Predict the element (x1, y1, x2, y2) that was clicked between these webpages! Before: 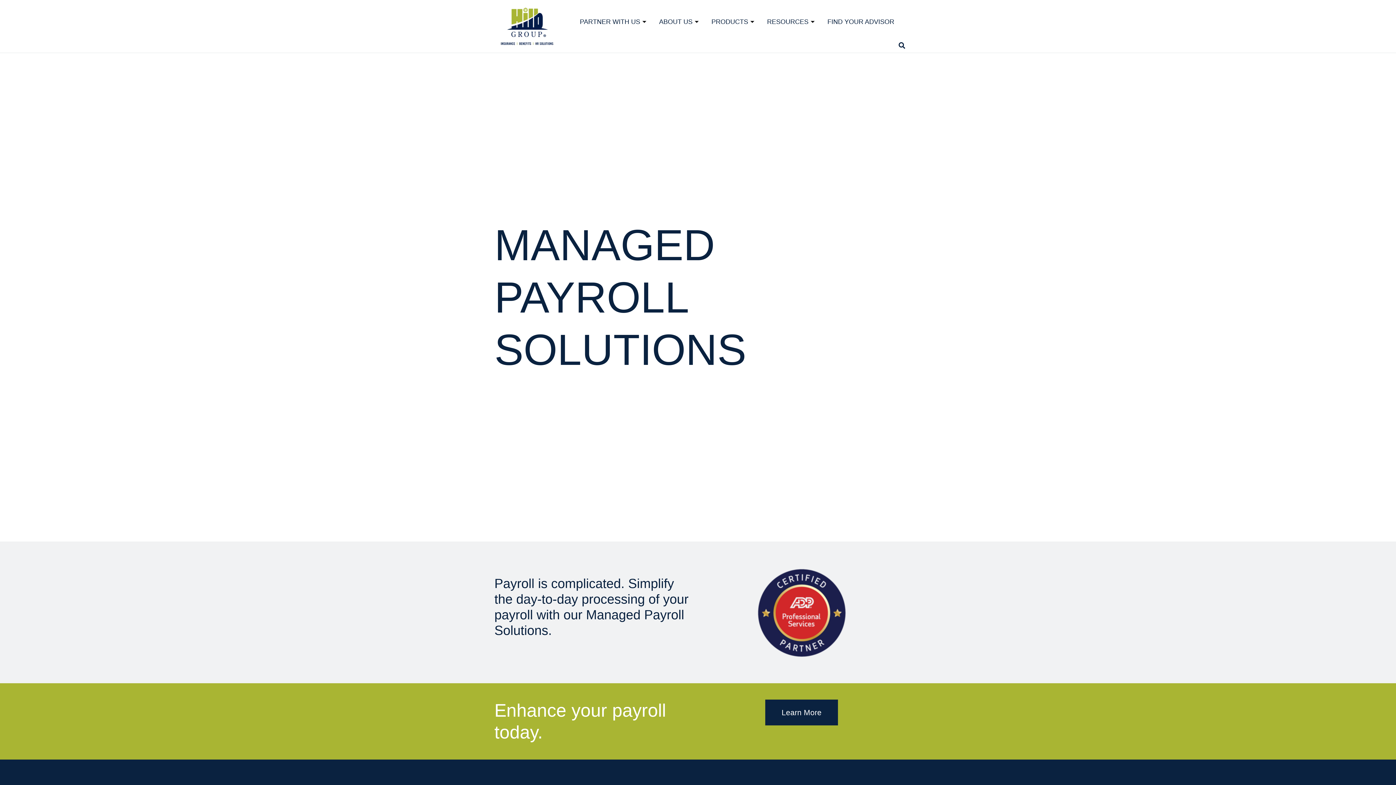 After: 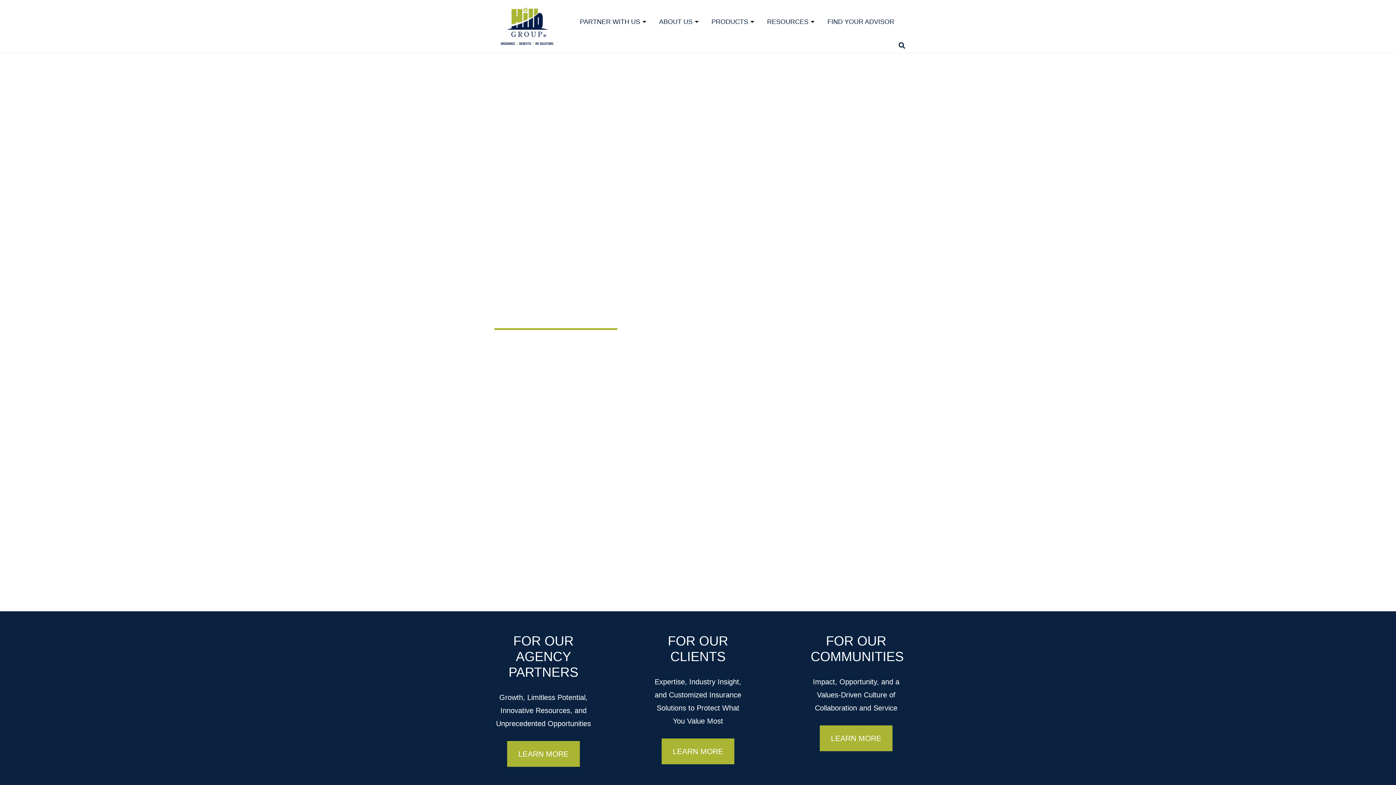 Action: bbox: (490, 0, 573, 52)